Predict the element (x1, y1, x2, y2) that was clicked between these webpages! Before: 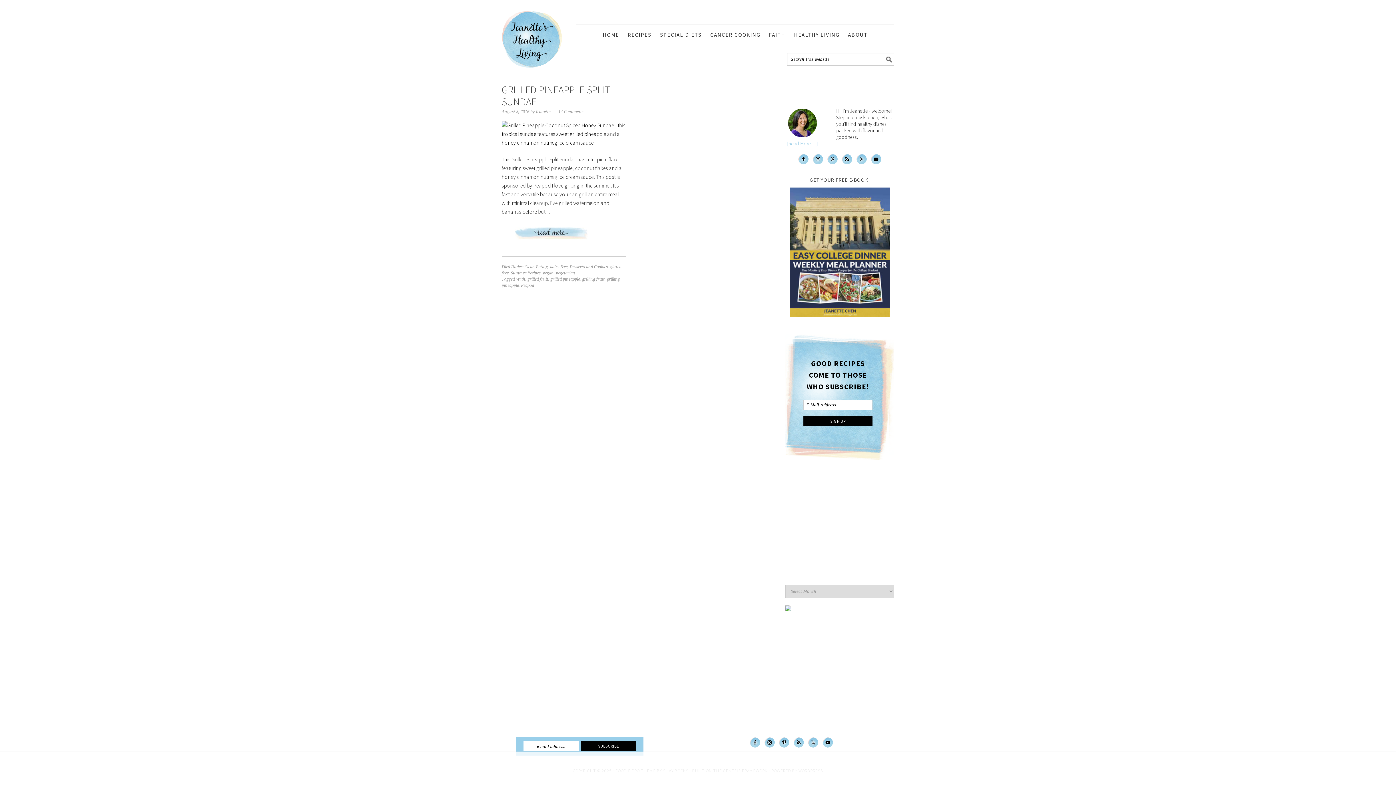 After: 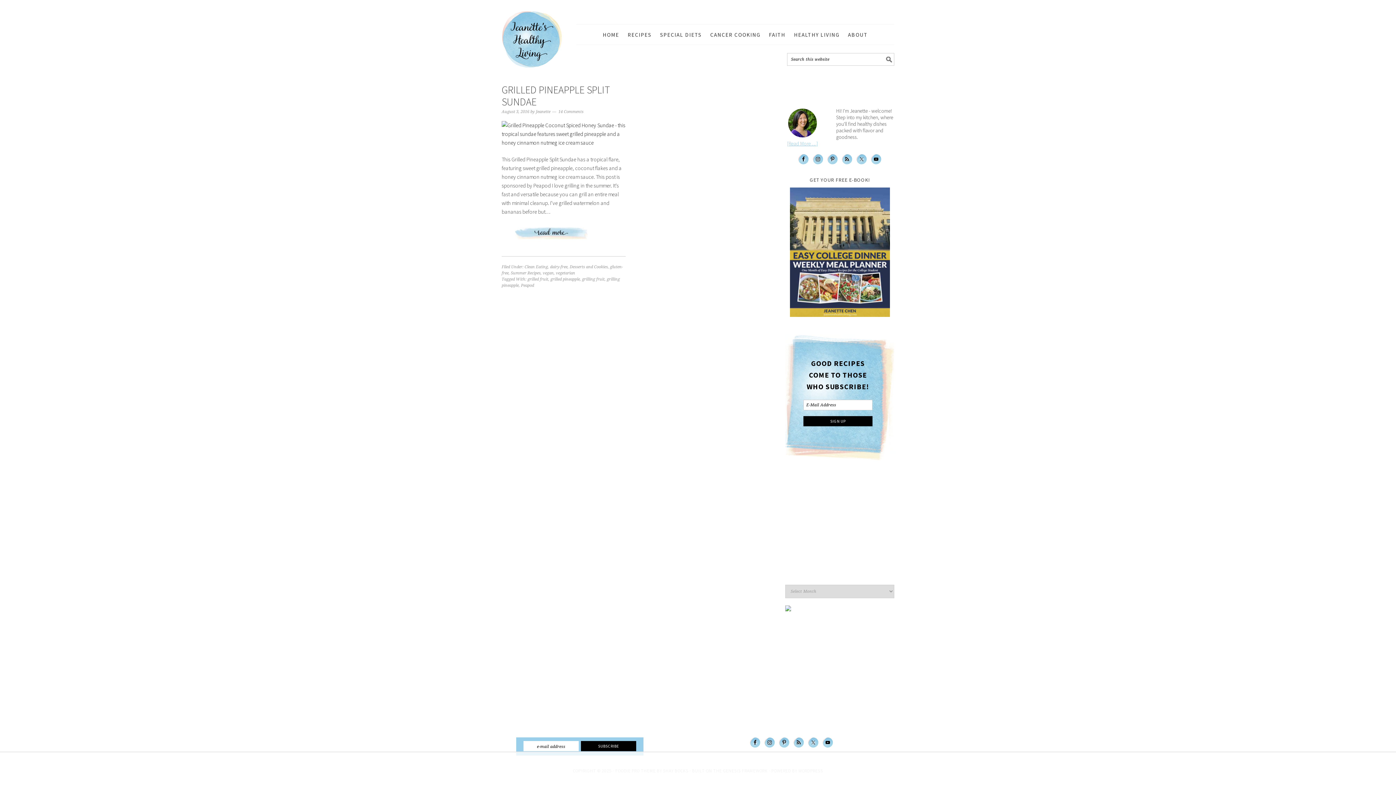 Action: bbox: (798, 154, 808, 164)